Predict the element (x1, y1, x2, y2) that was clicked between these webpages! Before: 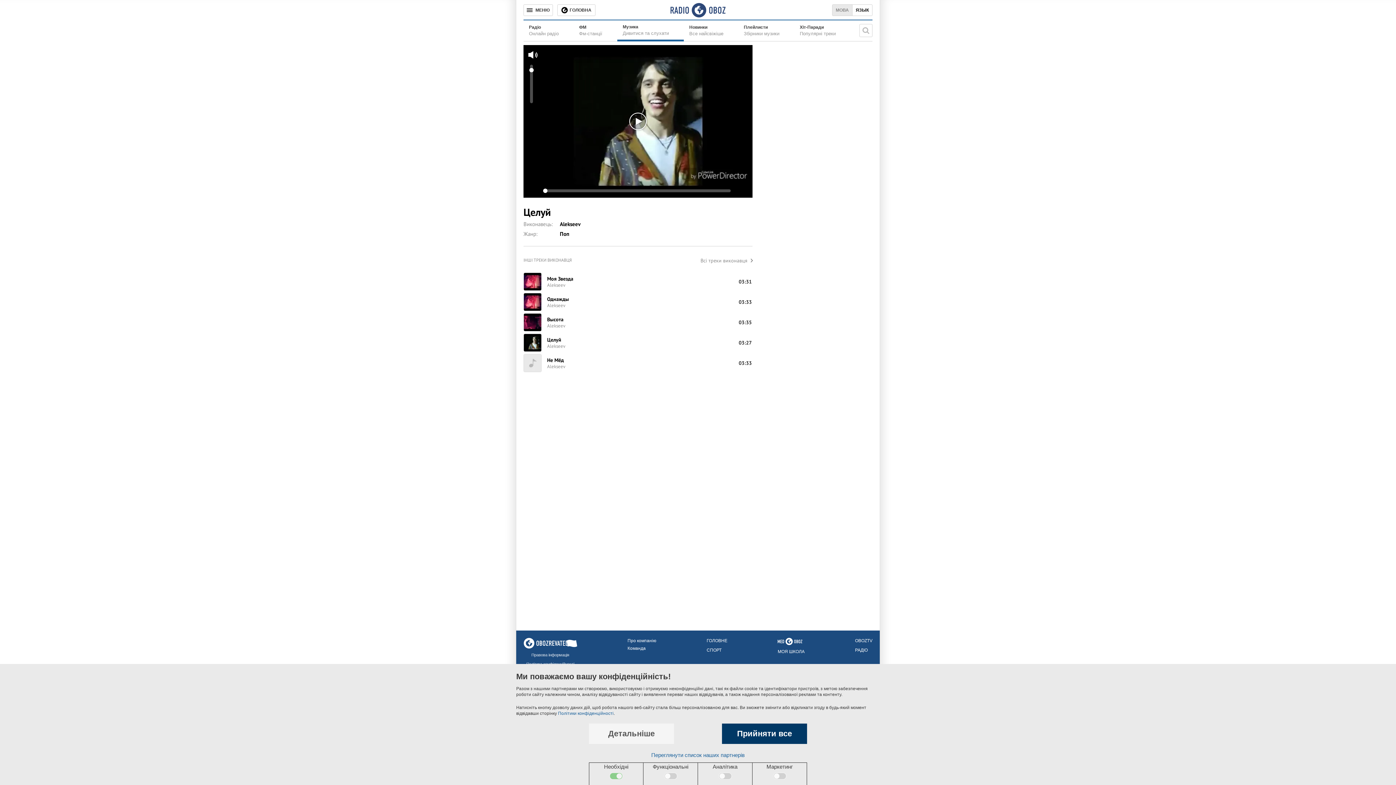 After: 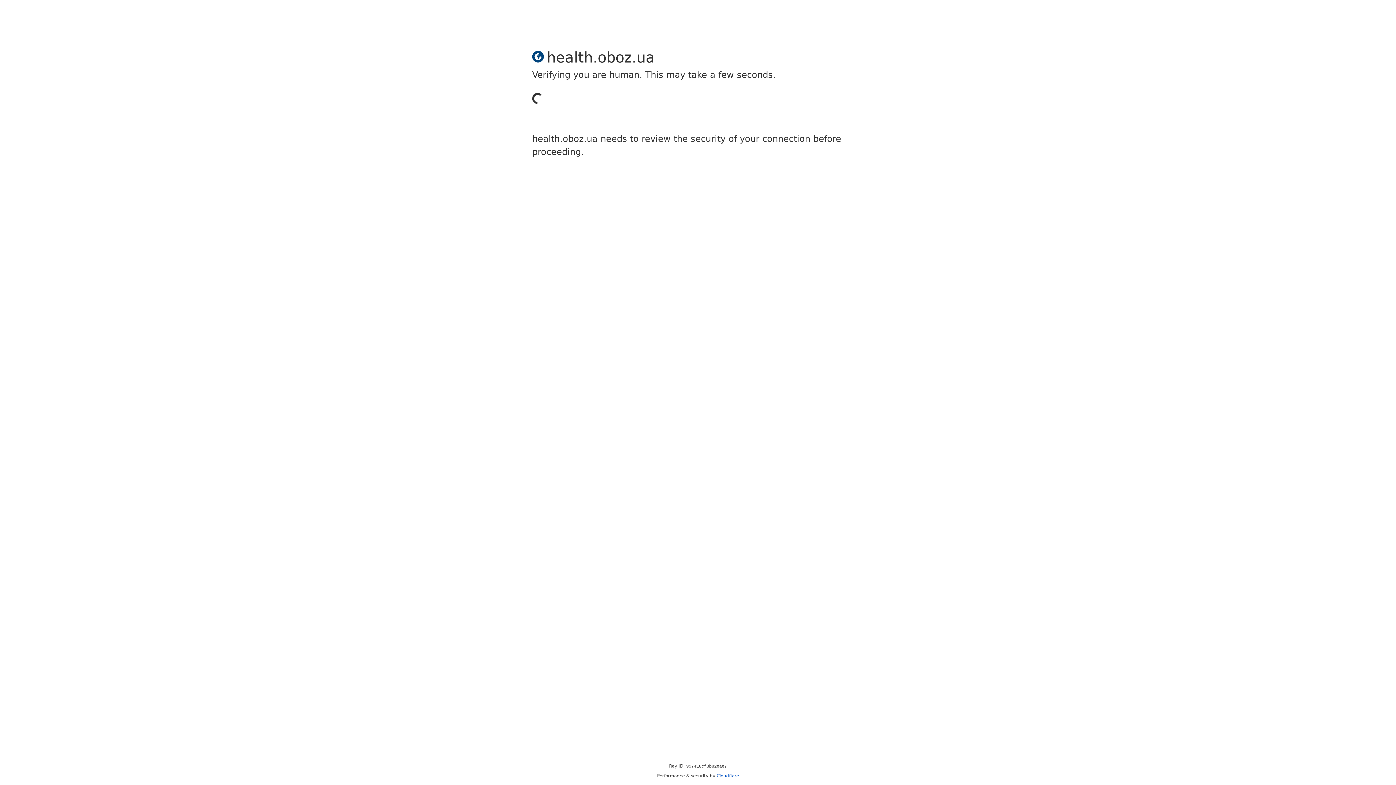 Action: bbox: (777, 638, 804, 645) label: Здоров'я